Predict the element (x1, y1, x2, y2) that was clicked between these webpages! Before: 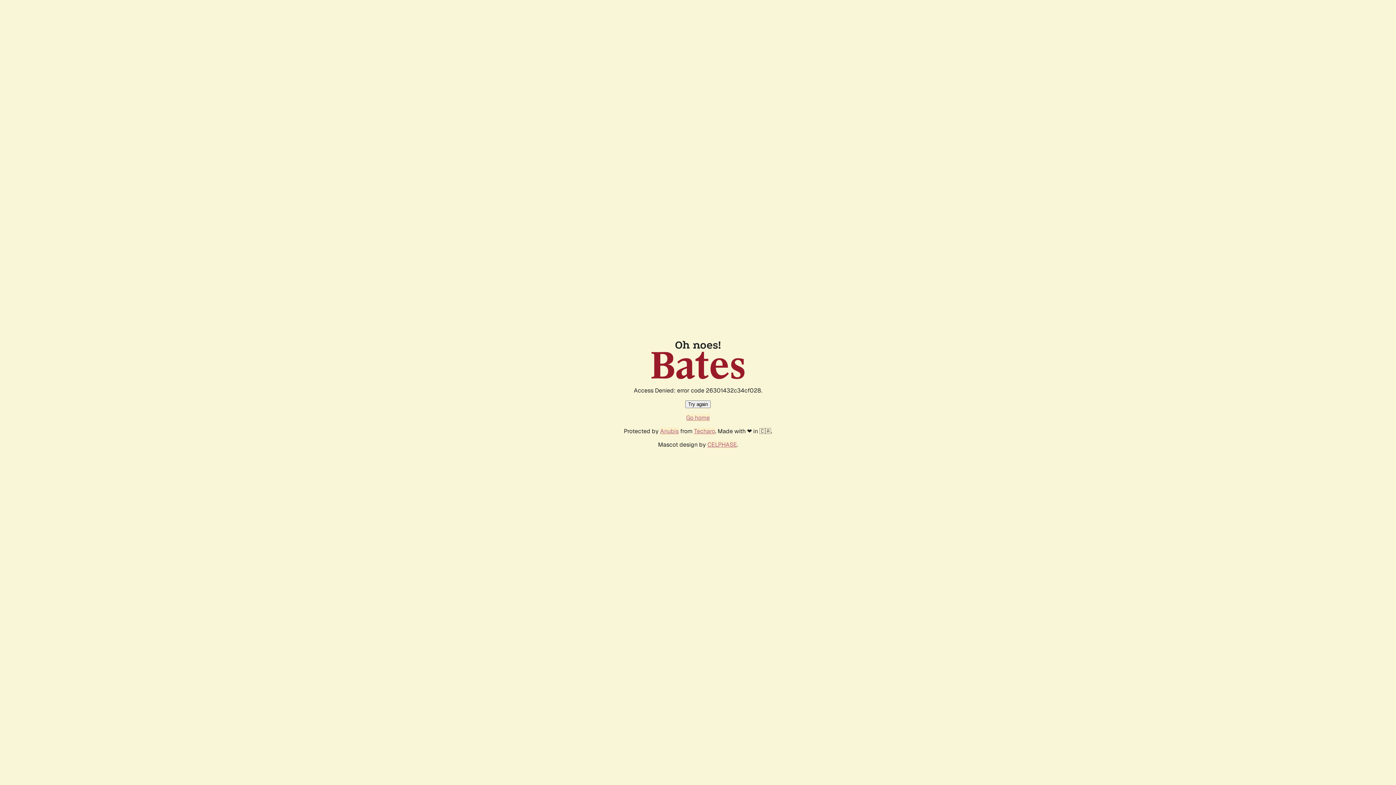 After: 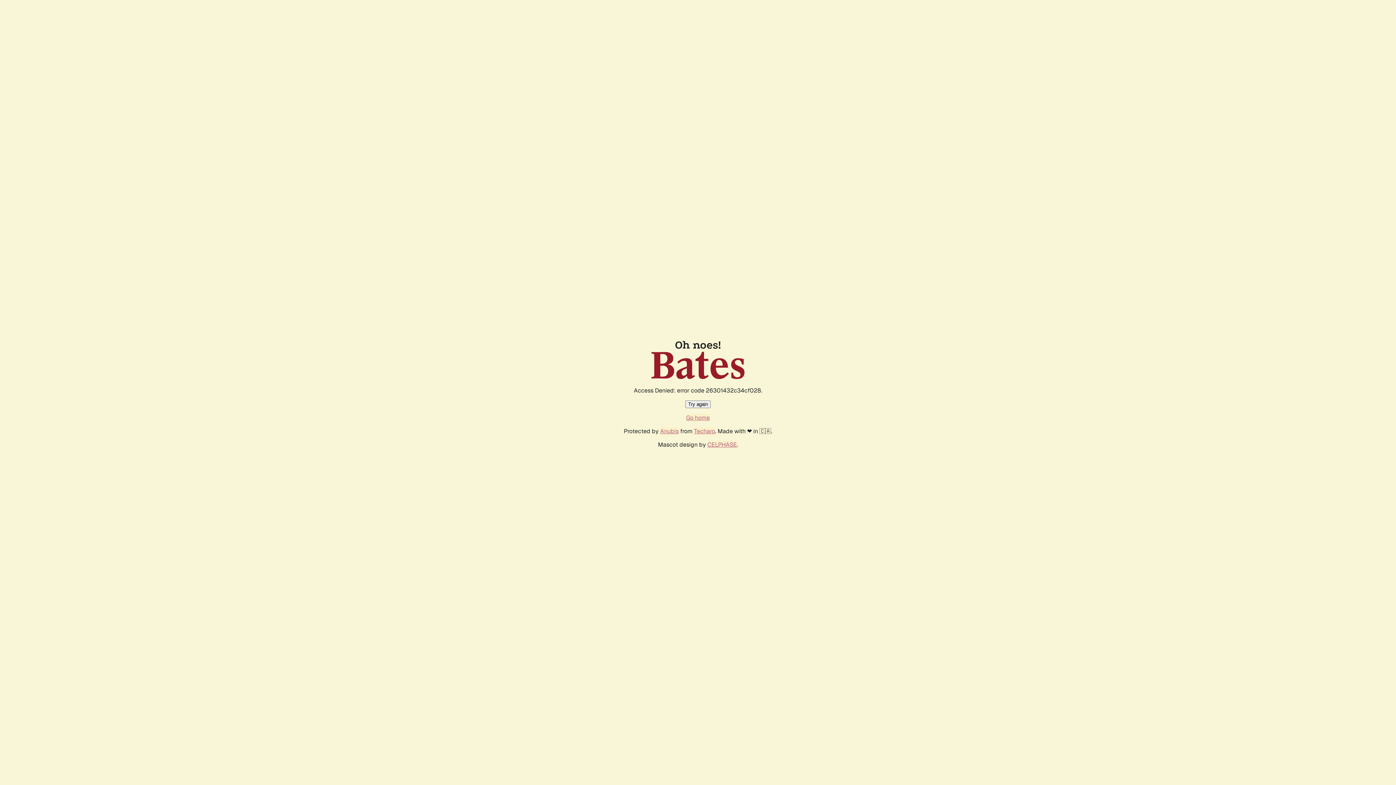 Action: bbox: (685, 400, 710, 408) label: Try again